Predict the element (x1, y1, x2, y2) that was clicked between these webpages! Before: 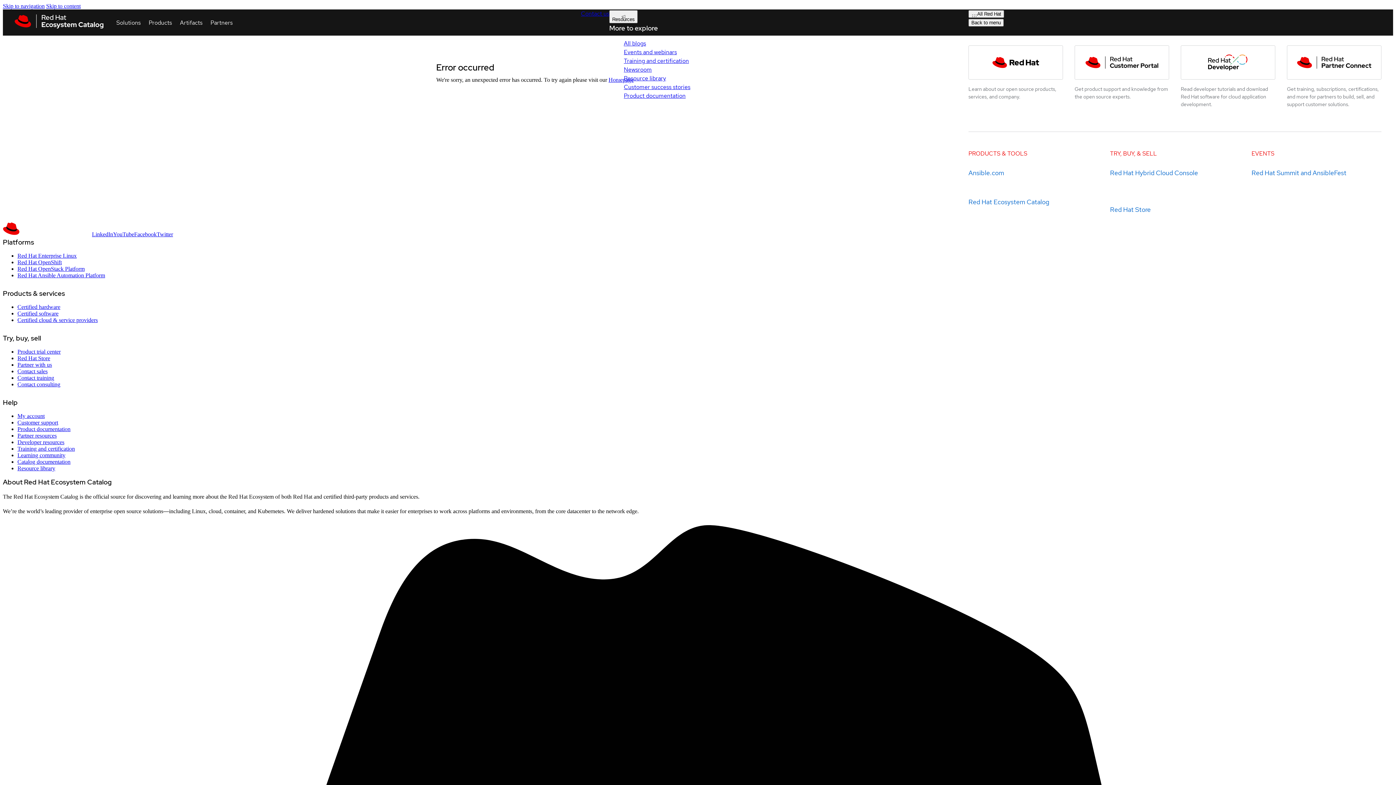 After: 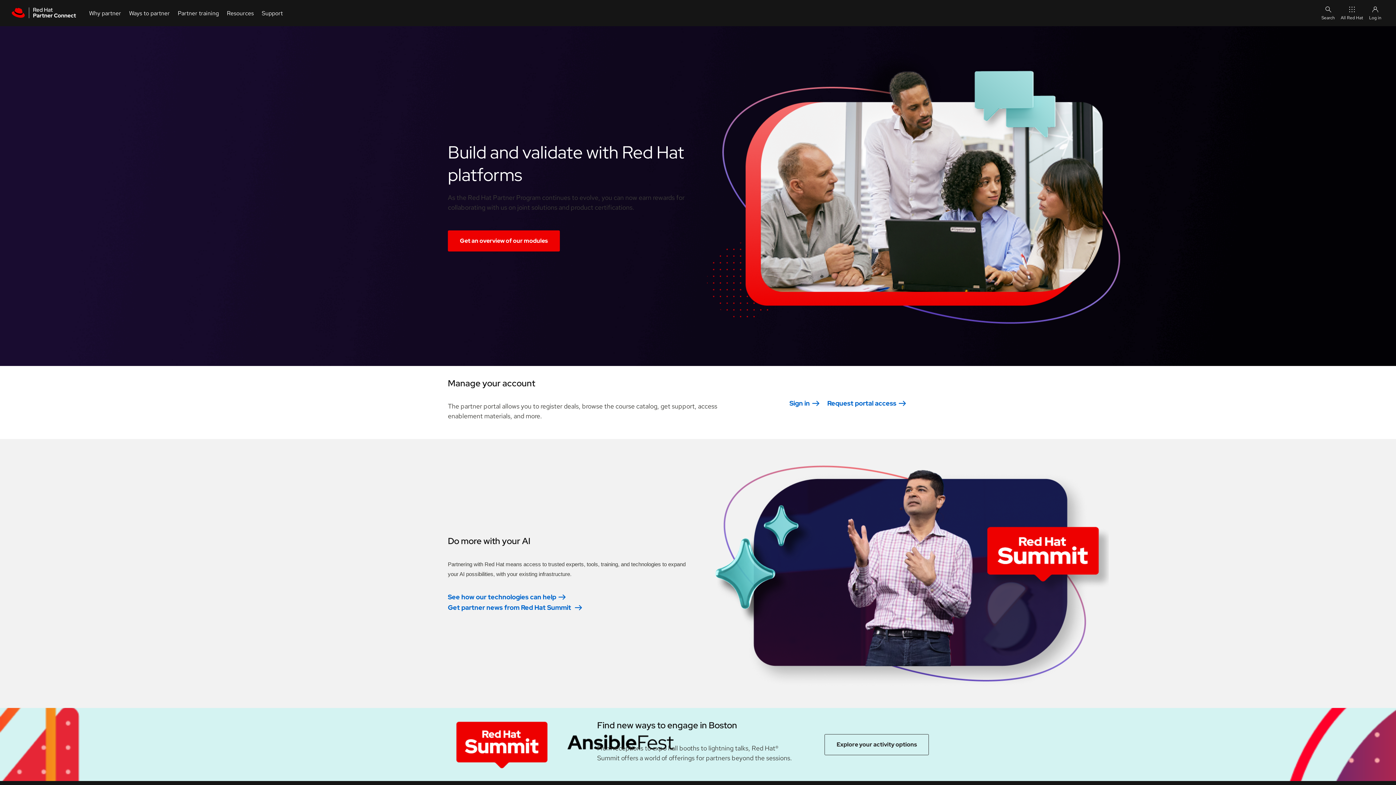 Action: bbox: (17, 432, 56, 438) label: Partner resources